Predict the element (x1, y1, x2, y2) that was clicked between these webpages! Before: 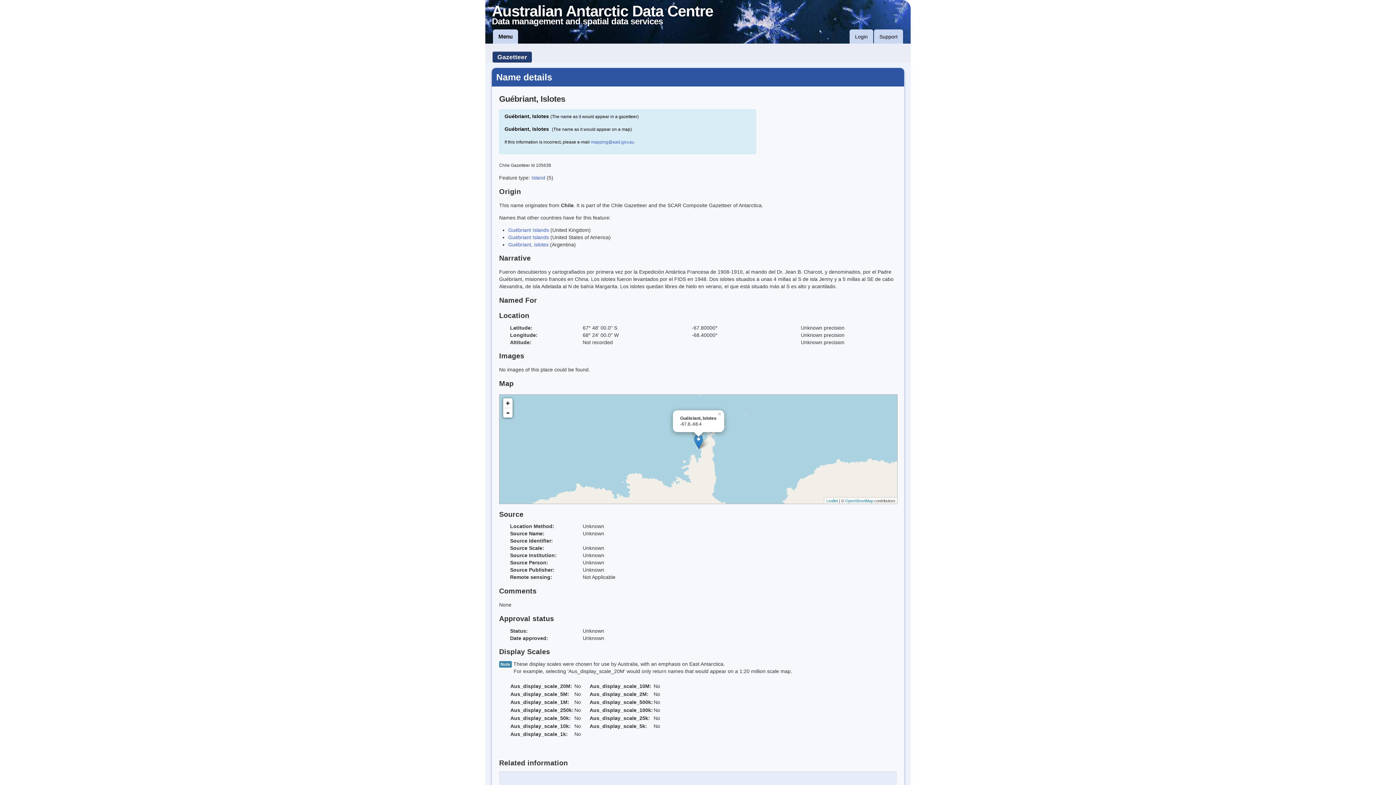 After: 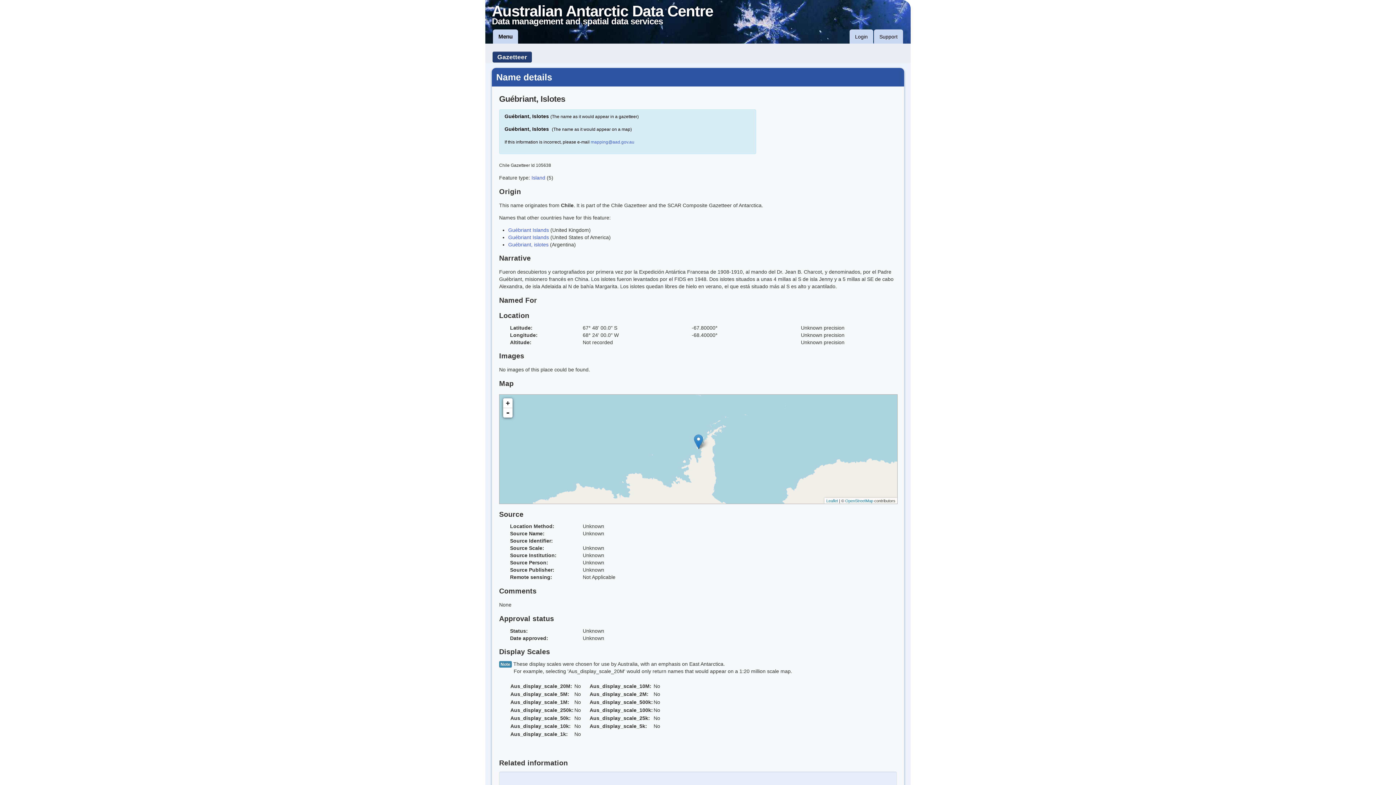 Action: label: × bbox: (716, 410, 724, 417)